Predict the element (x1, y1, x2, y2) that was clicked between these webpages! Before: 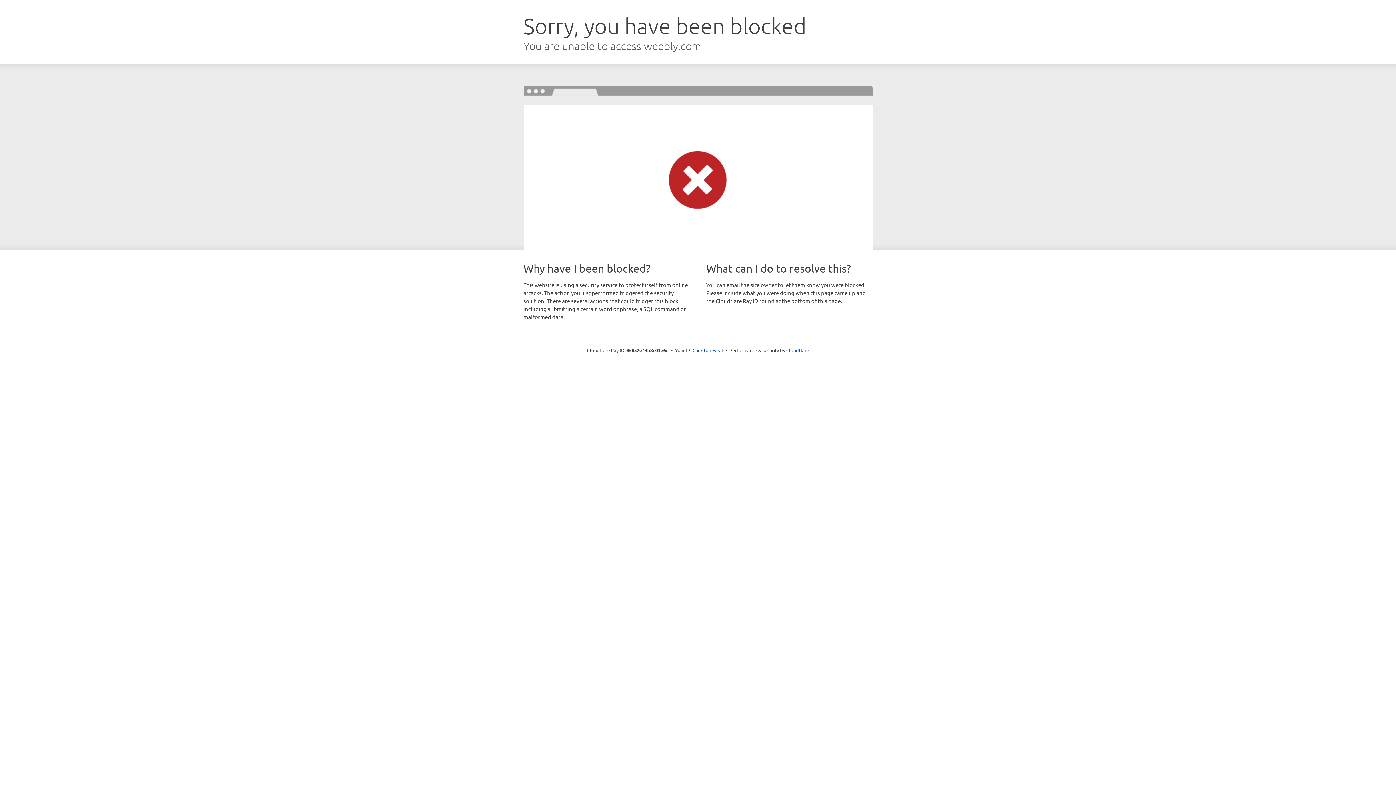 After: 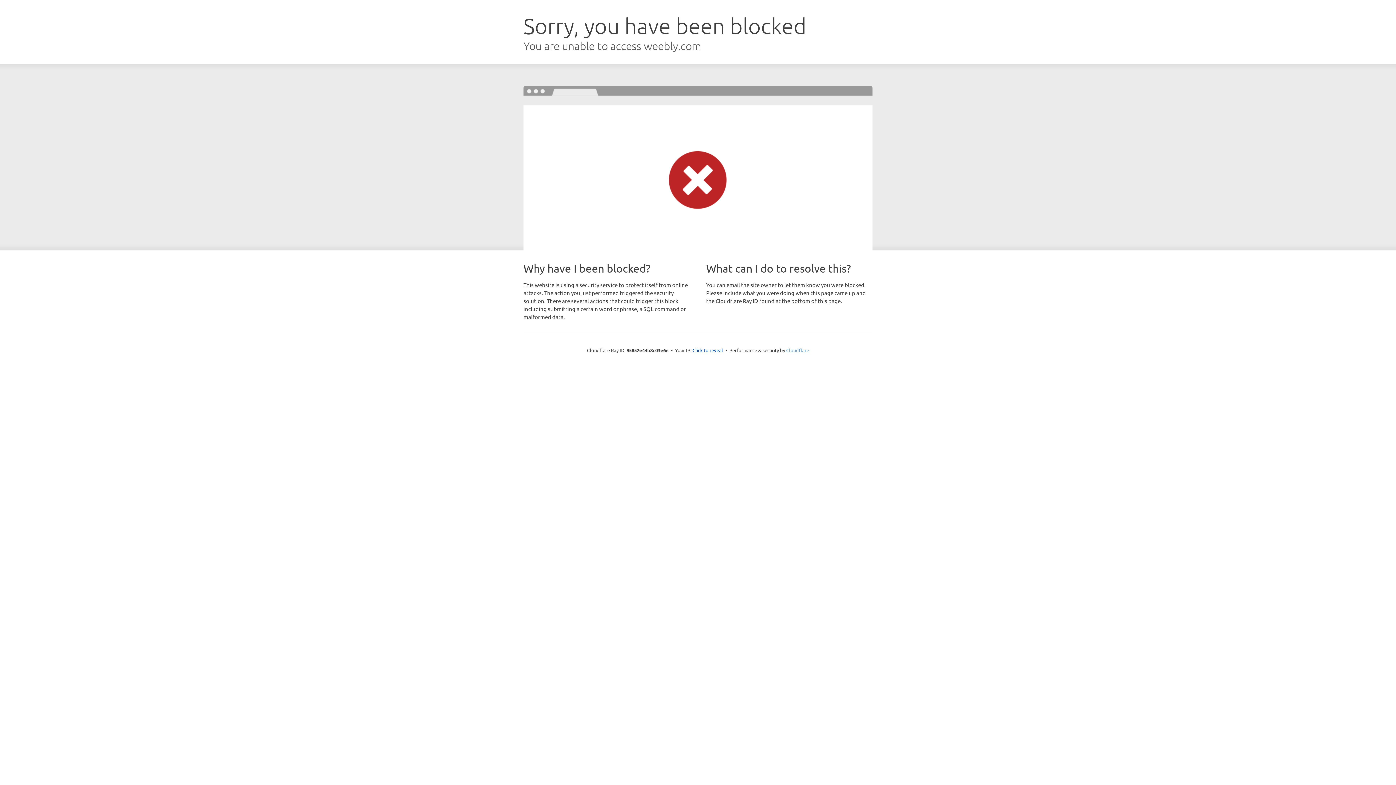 Action: label: Cloudflare bbox: (786, 347, 809, 353)